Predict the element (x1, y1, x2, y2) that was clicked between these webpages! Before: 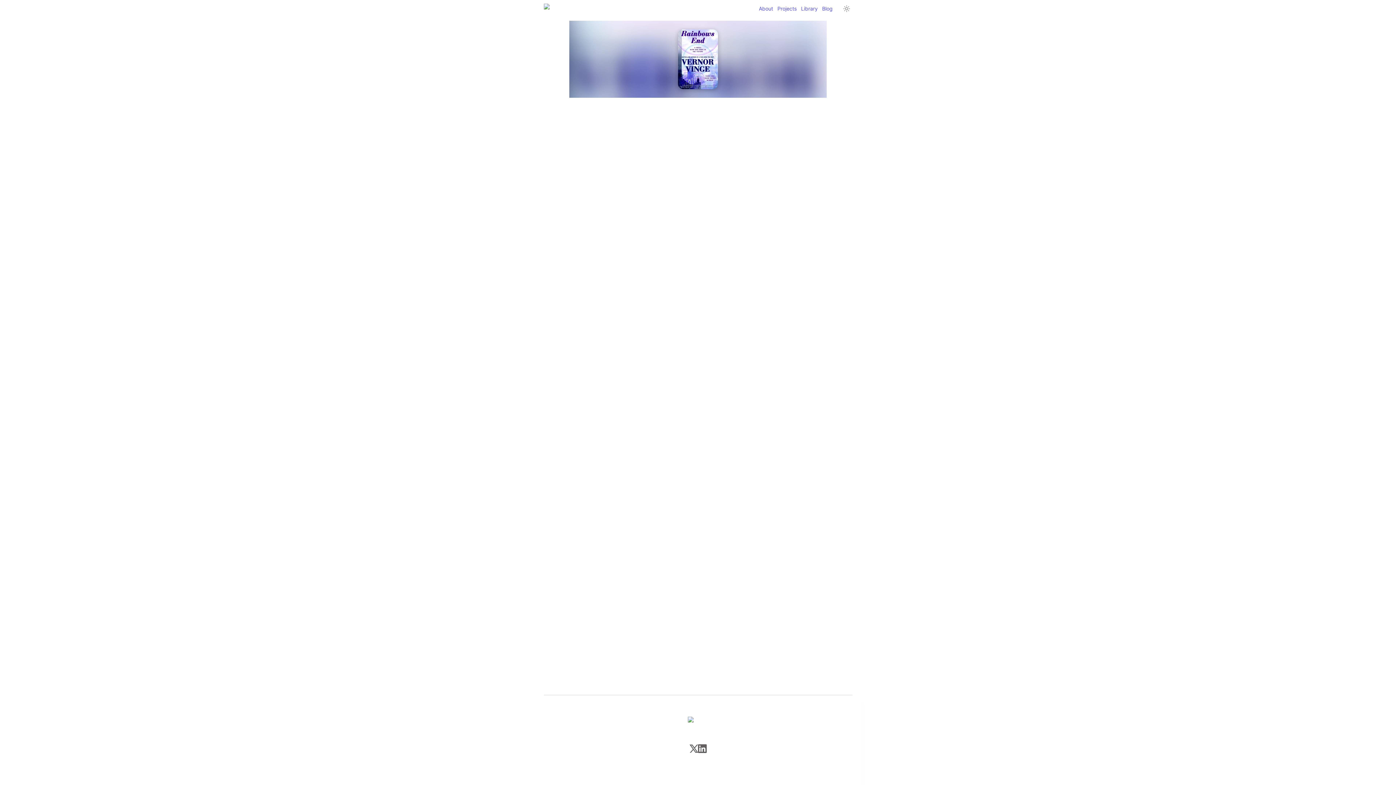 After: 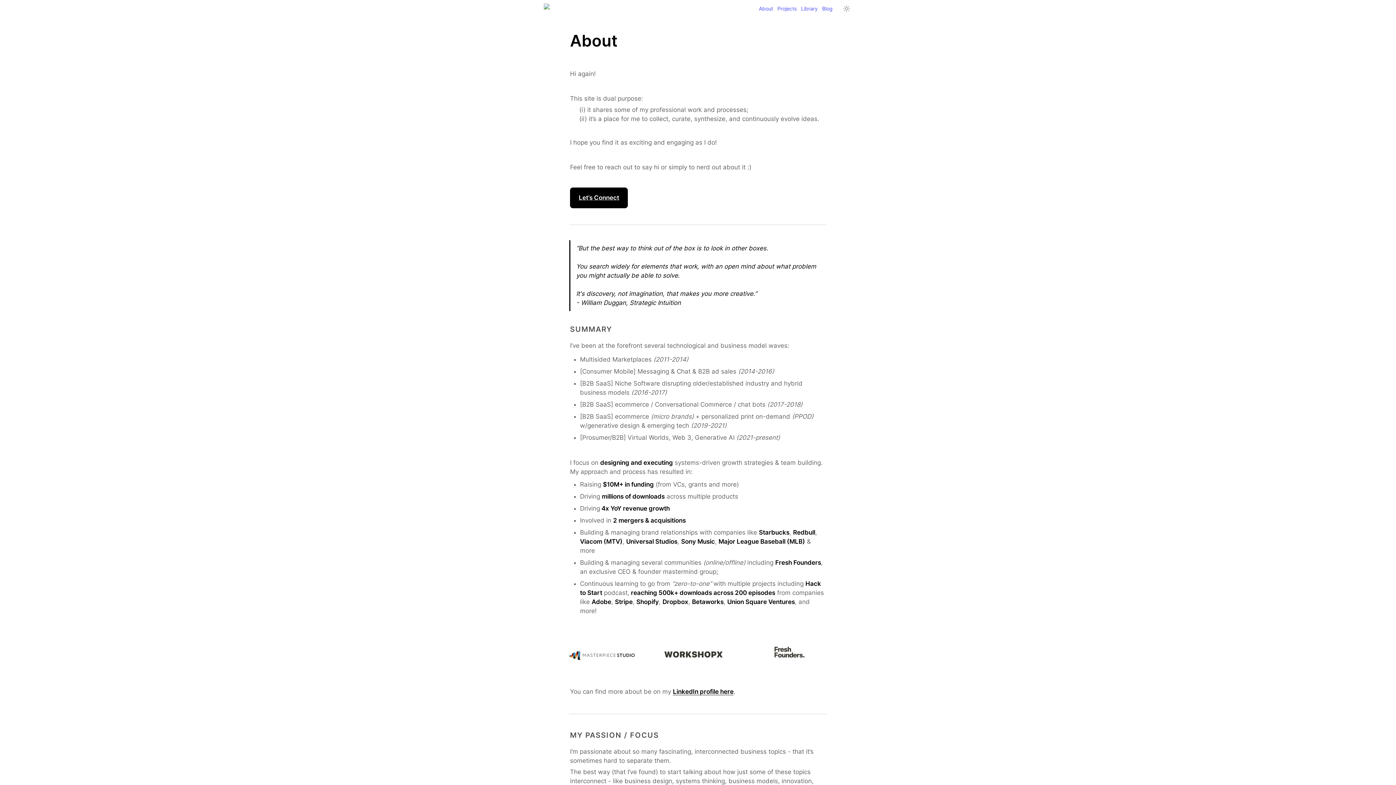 Action: label: About bbox: (756, 4, 775, 13)